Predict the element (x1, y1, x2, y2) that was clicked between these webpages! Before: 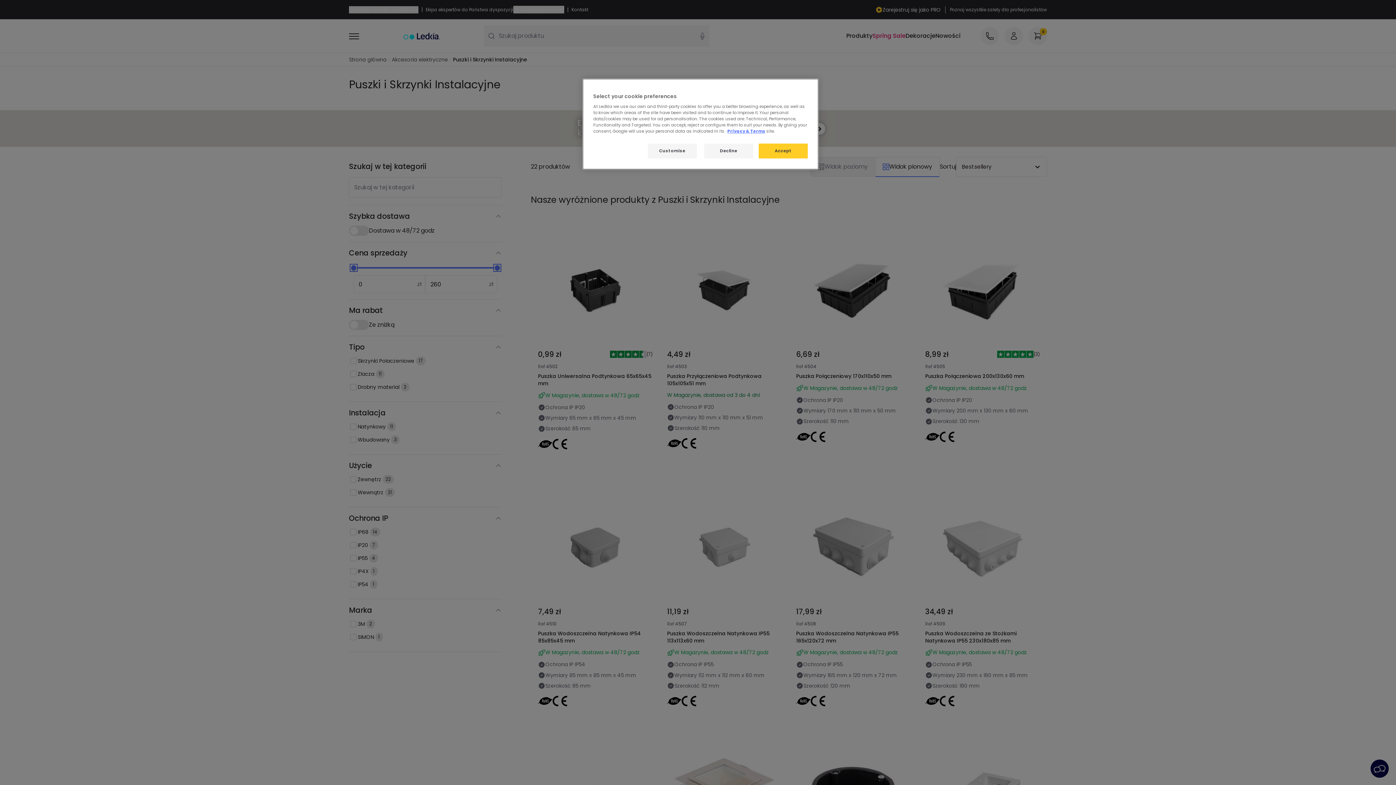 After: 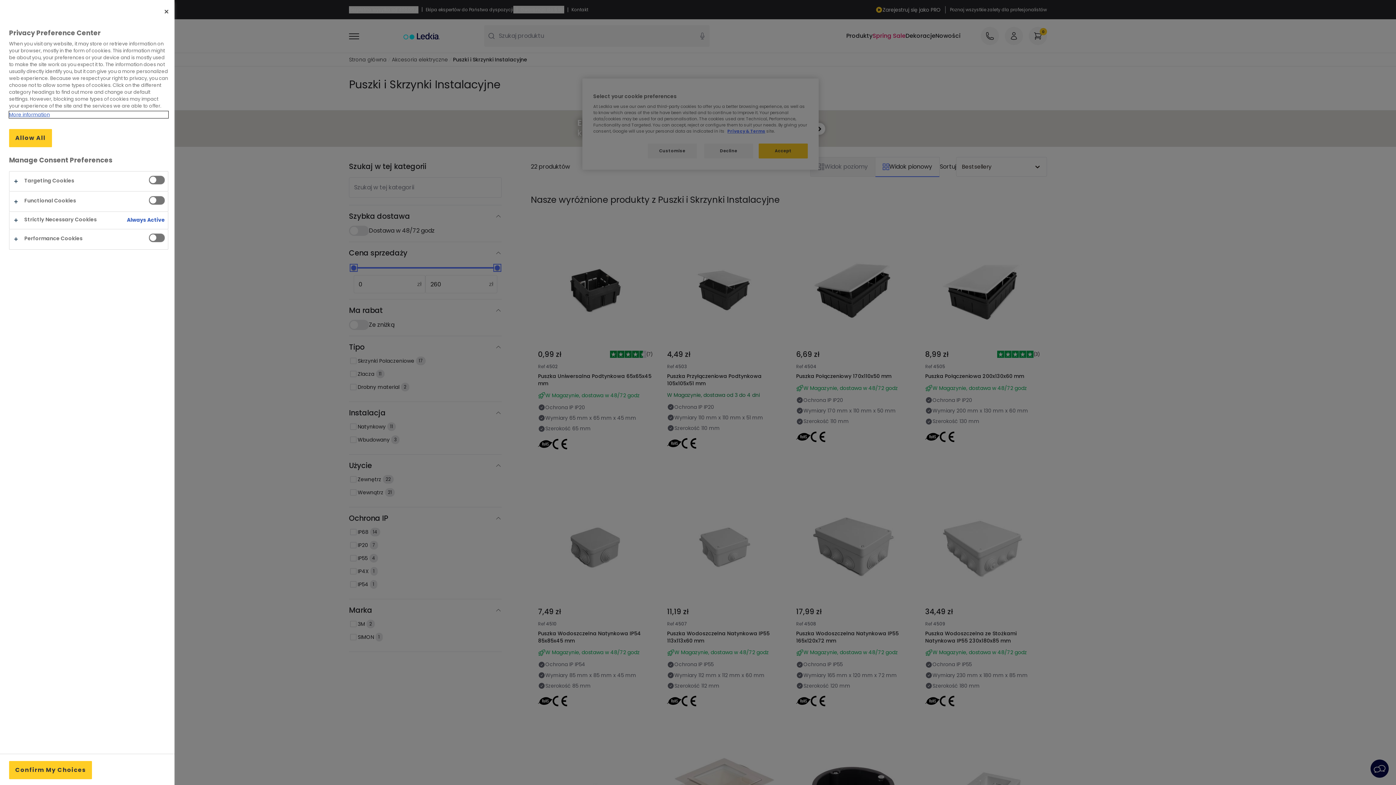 Action: bbox: (647, 143, 696, 158) label: Customise